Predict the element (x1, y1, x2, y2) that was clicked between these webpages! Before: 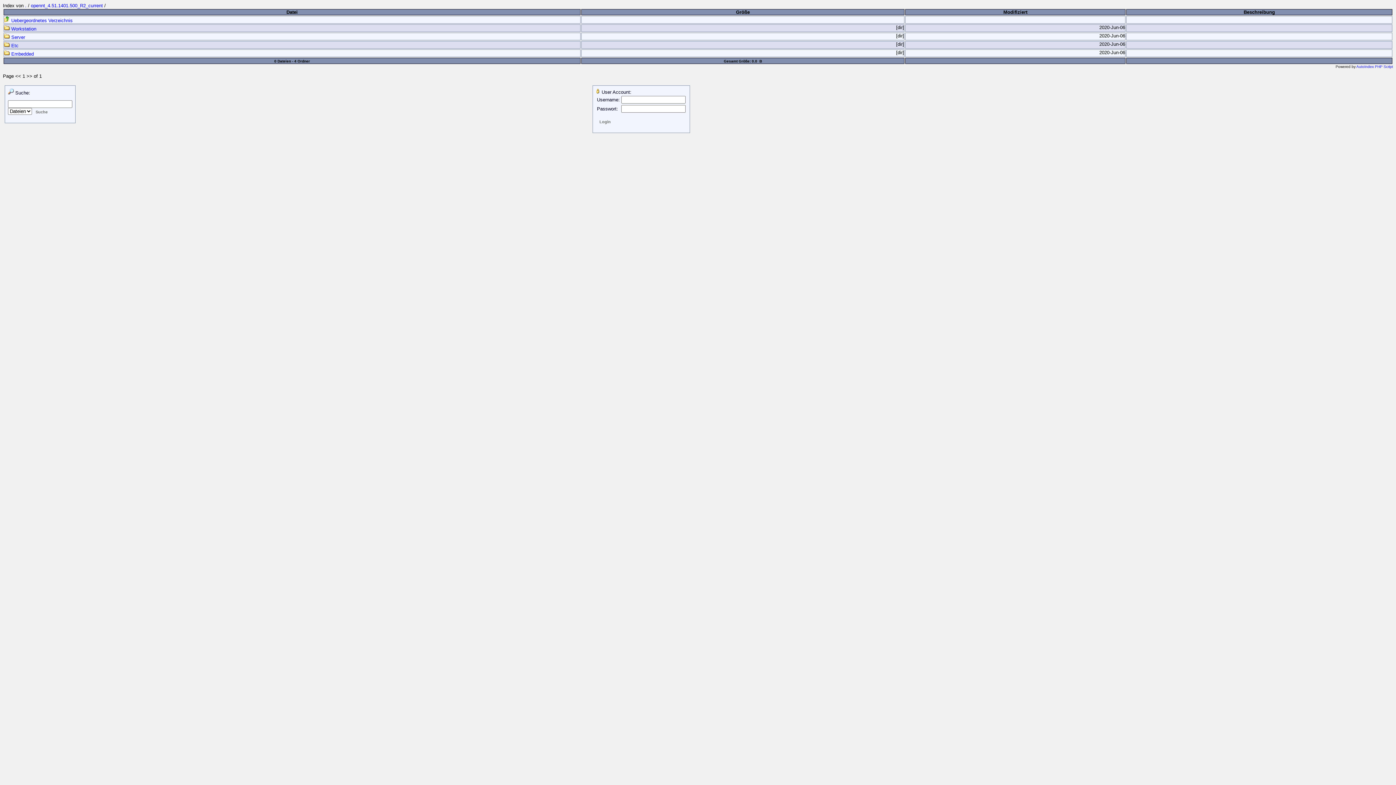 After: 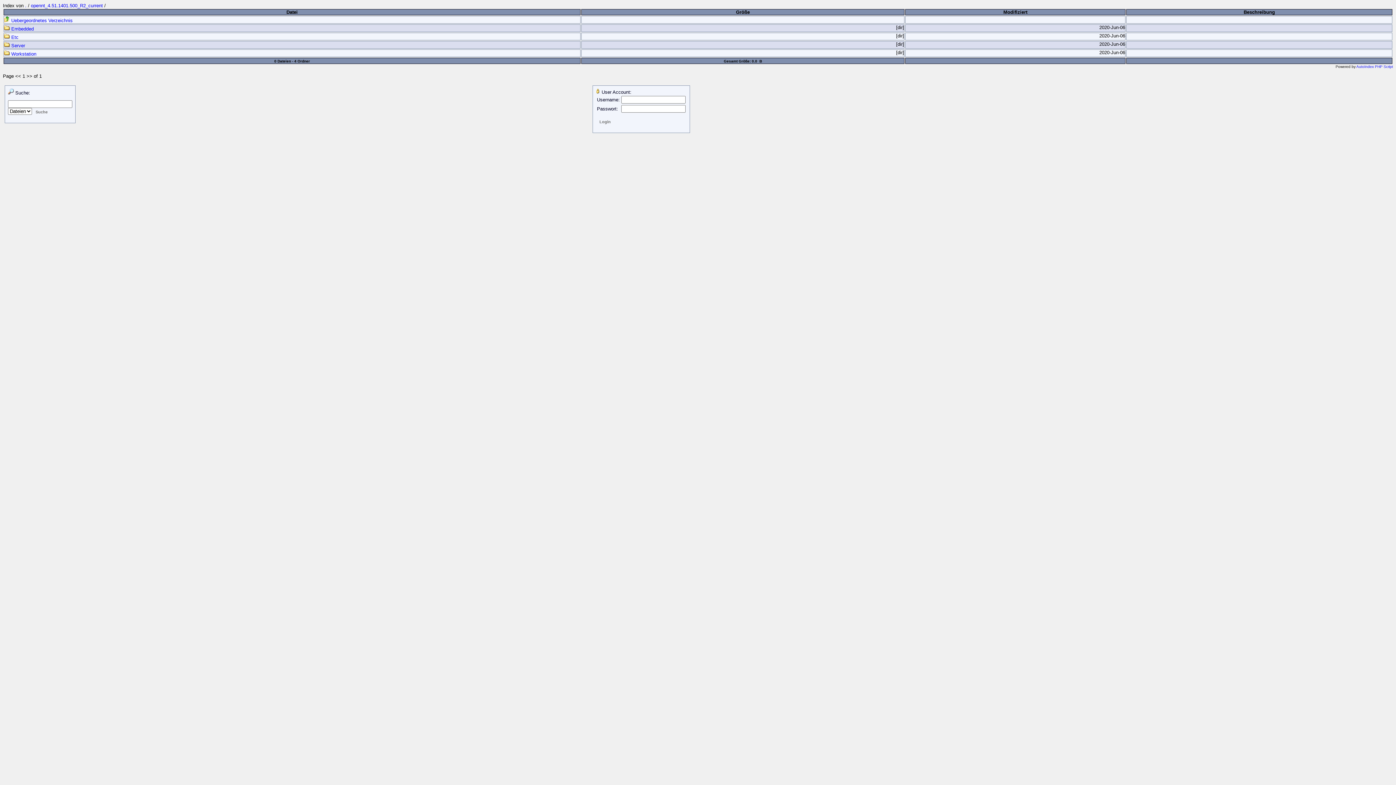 Action: bbox: (286, 9, 297, 14) label: Datei